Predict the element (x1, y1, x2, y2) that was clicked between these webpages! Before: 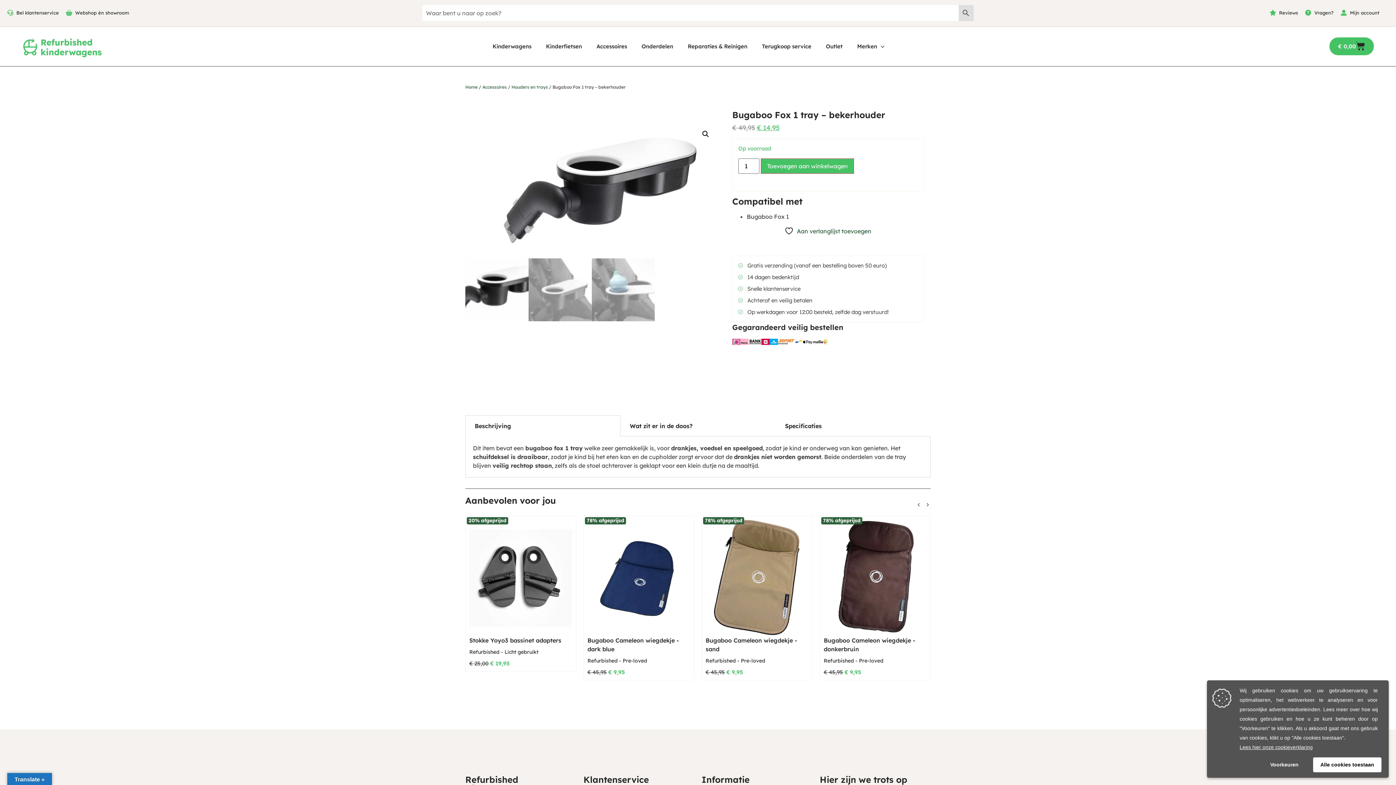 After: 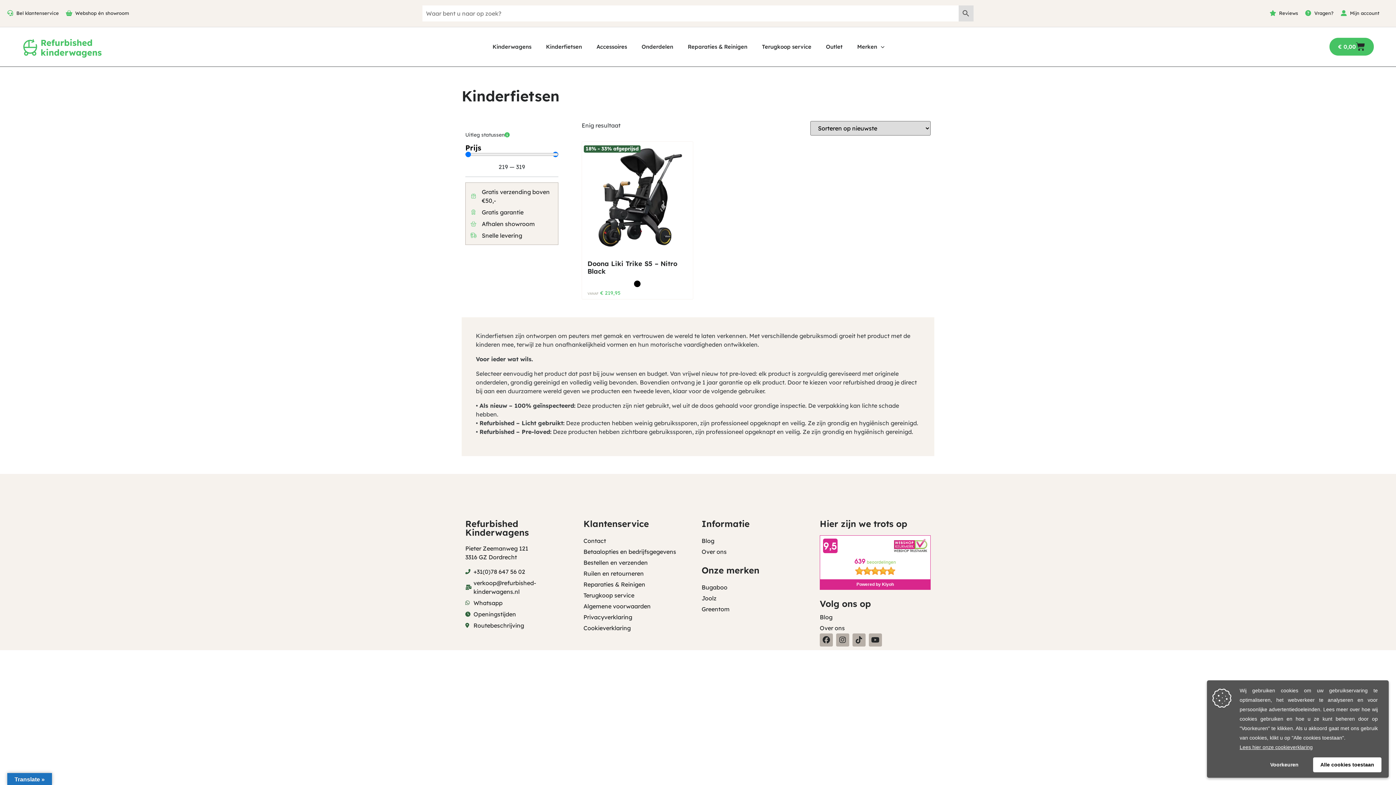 Action: bbox: (546, 40, 582, 52) label: Kinderfietsen